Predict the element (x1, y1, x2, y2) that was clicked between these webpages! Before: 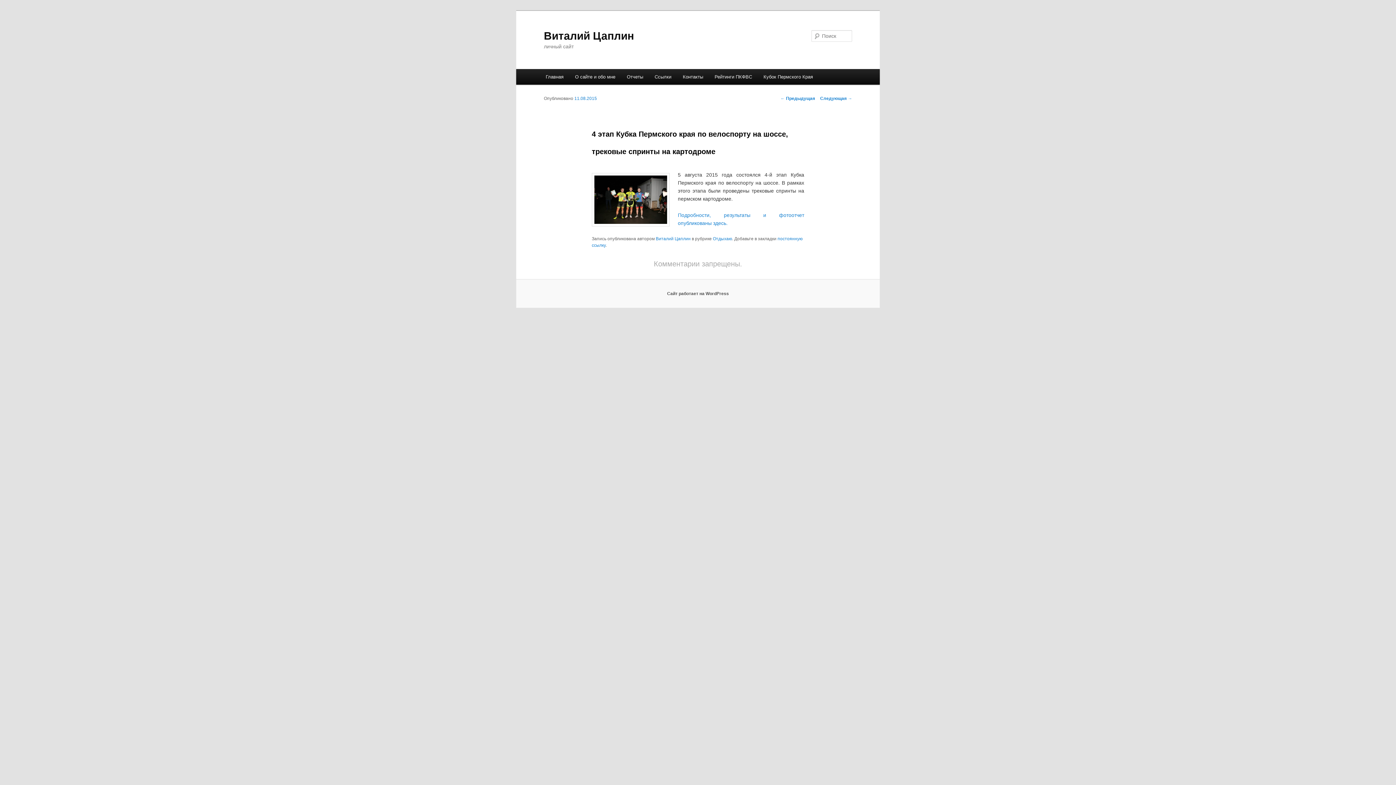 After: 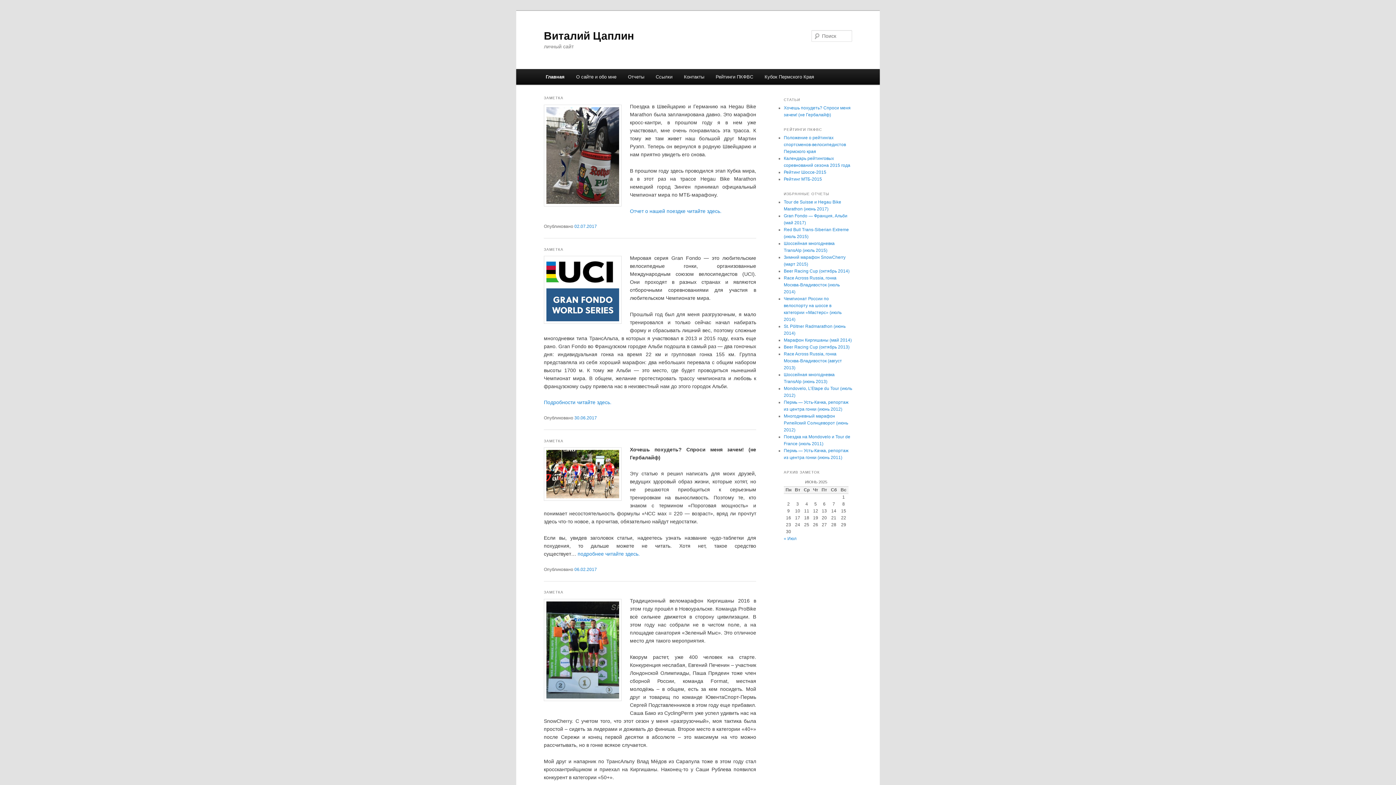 Action: label: Виталий Цаплин bbox: (544, 29, 634, 41)